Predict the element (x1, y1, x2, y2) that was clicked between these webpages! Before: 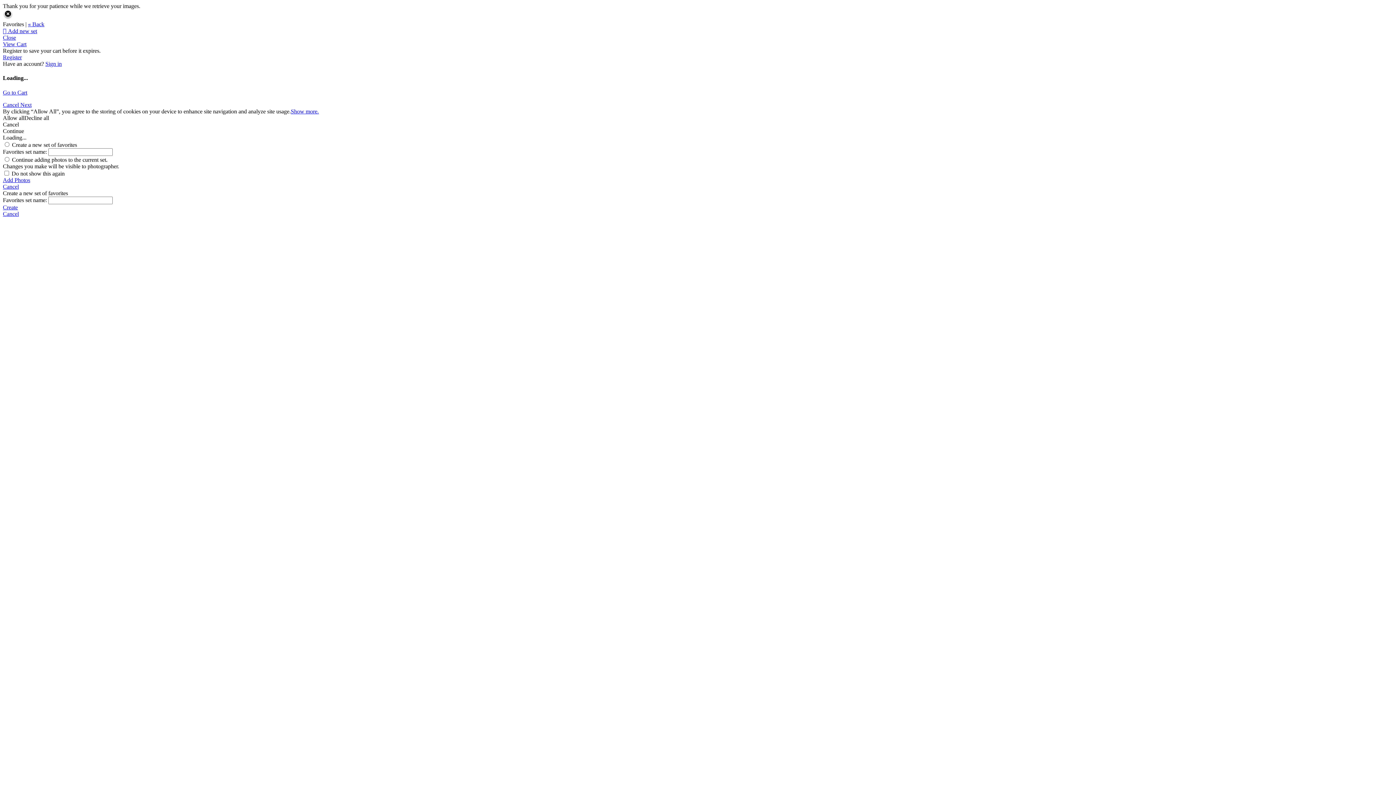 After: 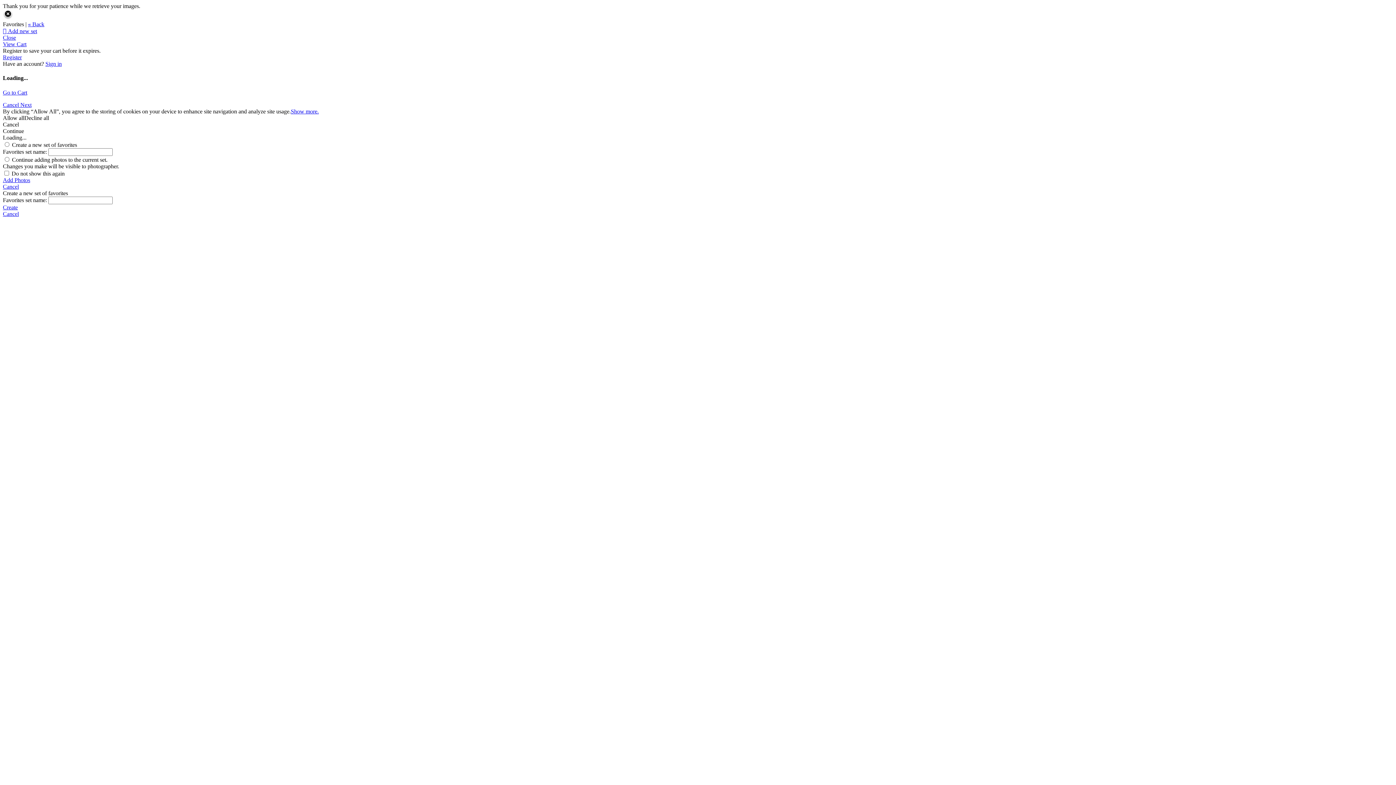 Action: bbox: (2, 34, 16, 40) label: Close